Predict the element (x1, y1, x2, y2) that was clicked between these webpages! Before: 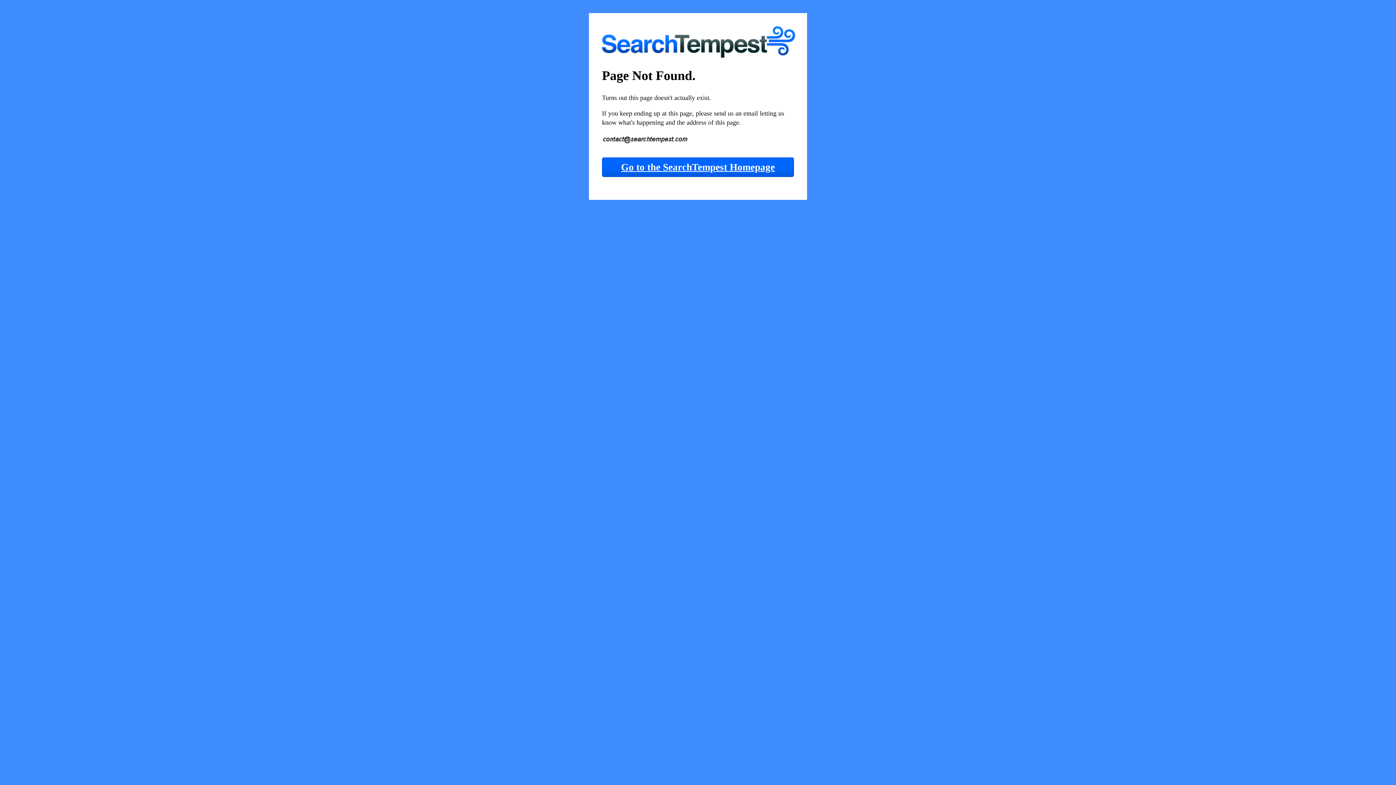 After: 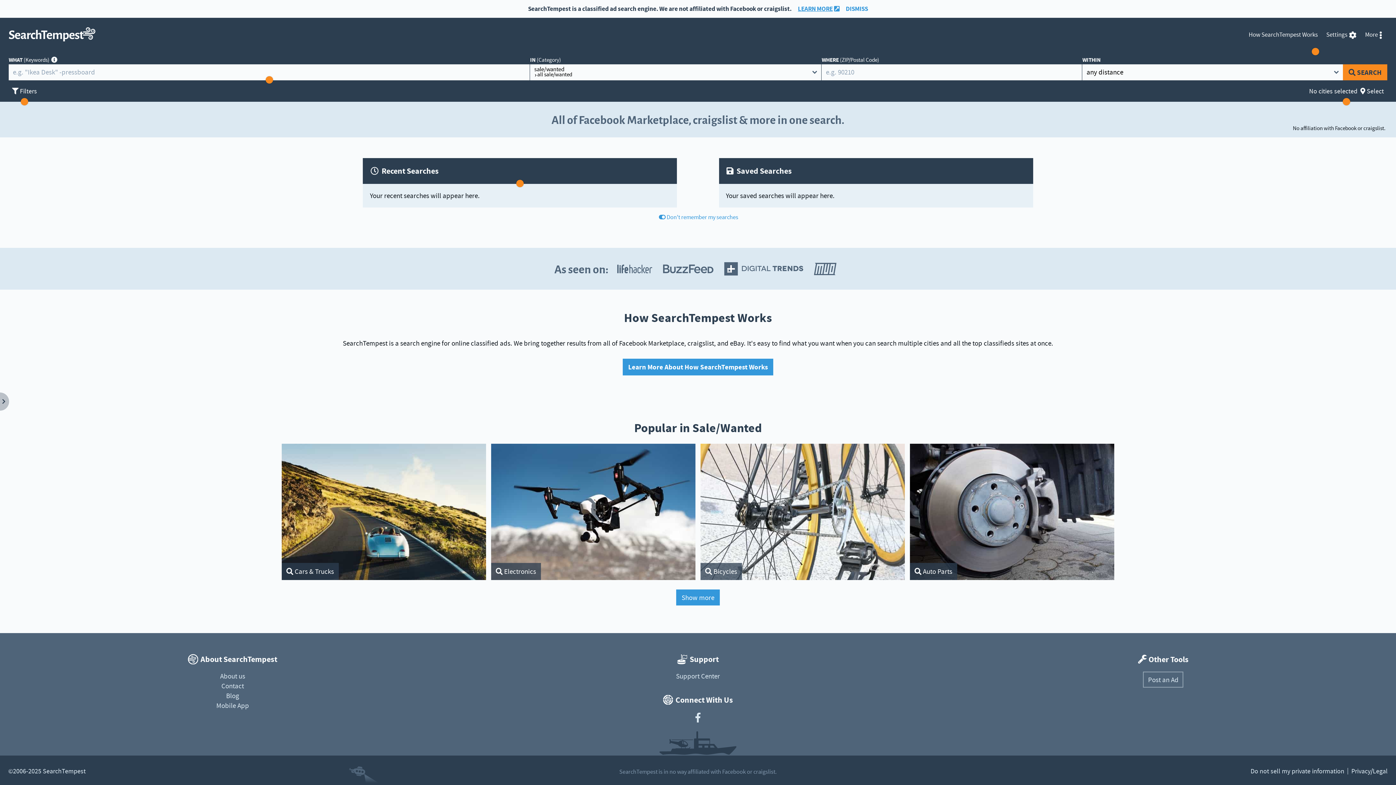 Action: bbox: (602, 157, 794, 177) label: Go to the SearchTempest Homepage